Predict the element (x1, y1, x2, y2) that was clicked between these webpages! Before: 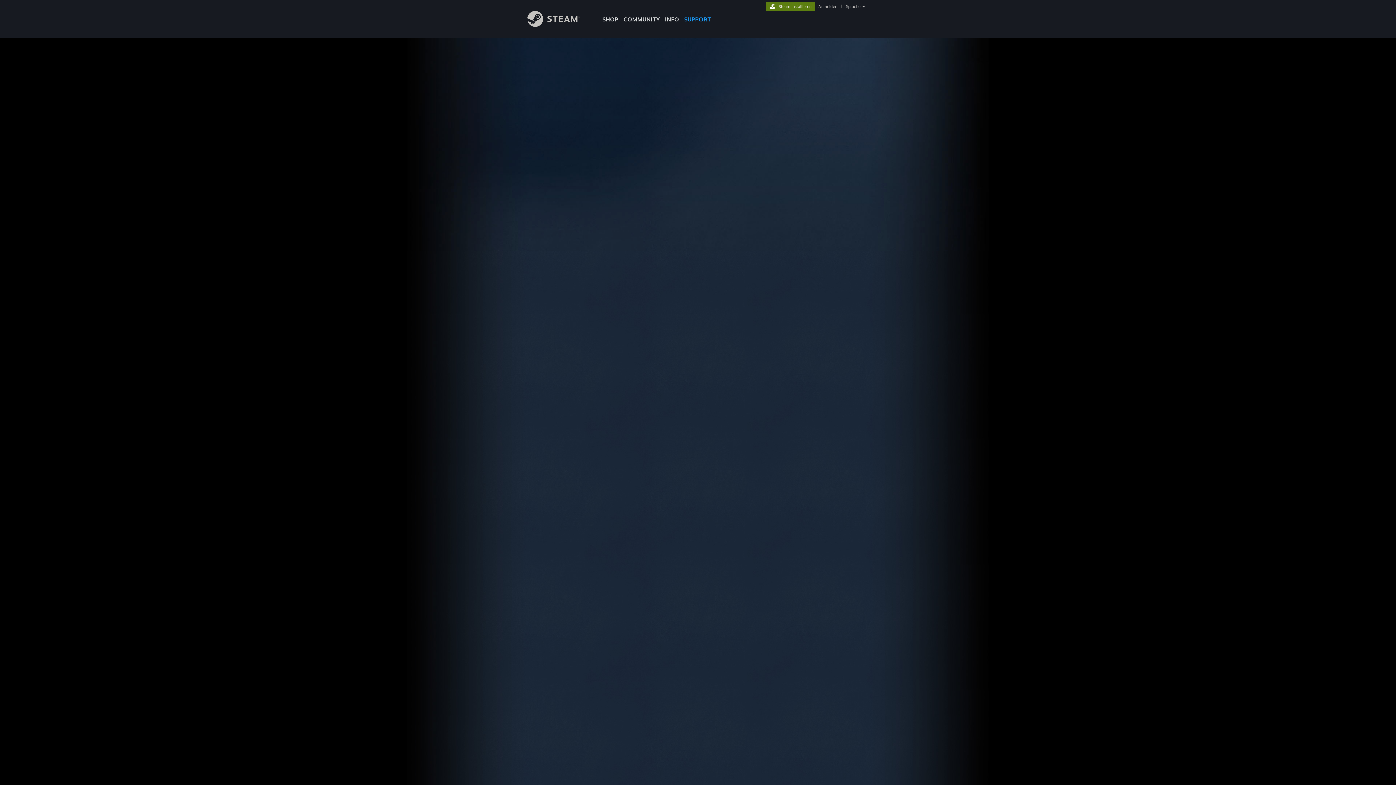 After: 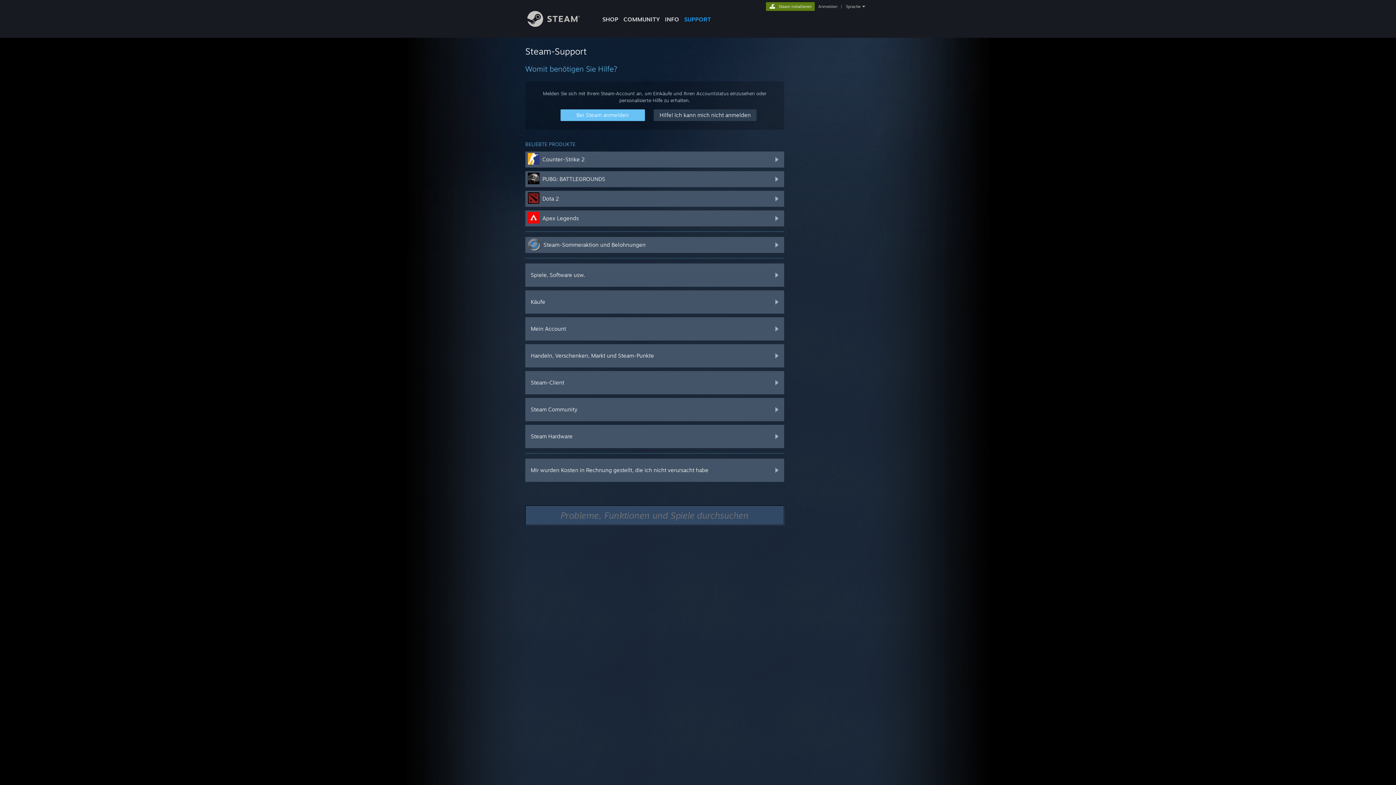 Action: label: SUPPORT bbox: (681, 0, 713, 24)